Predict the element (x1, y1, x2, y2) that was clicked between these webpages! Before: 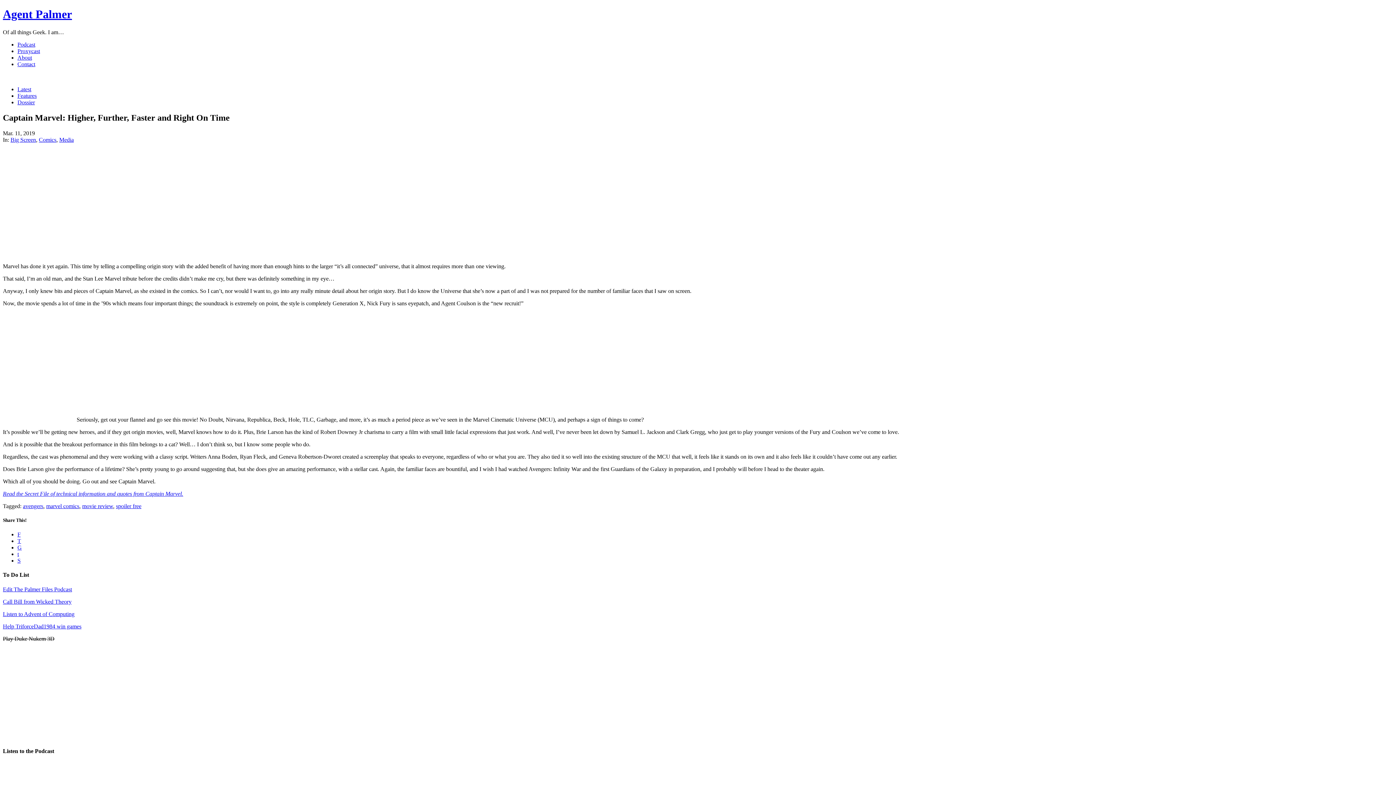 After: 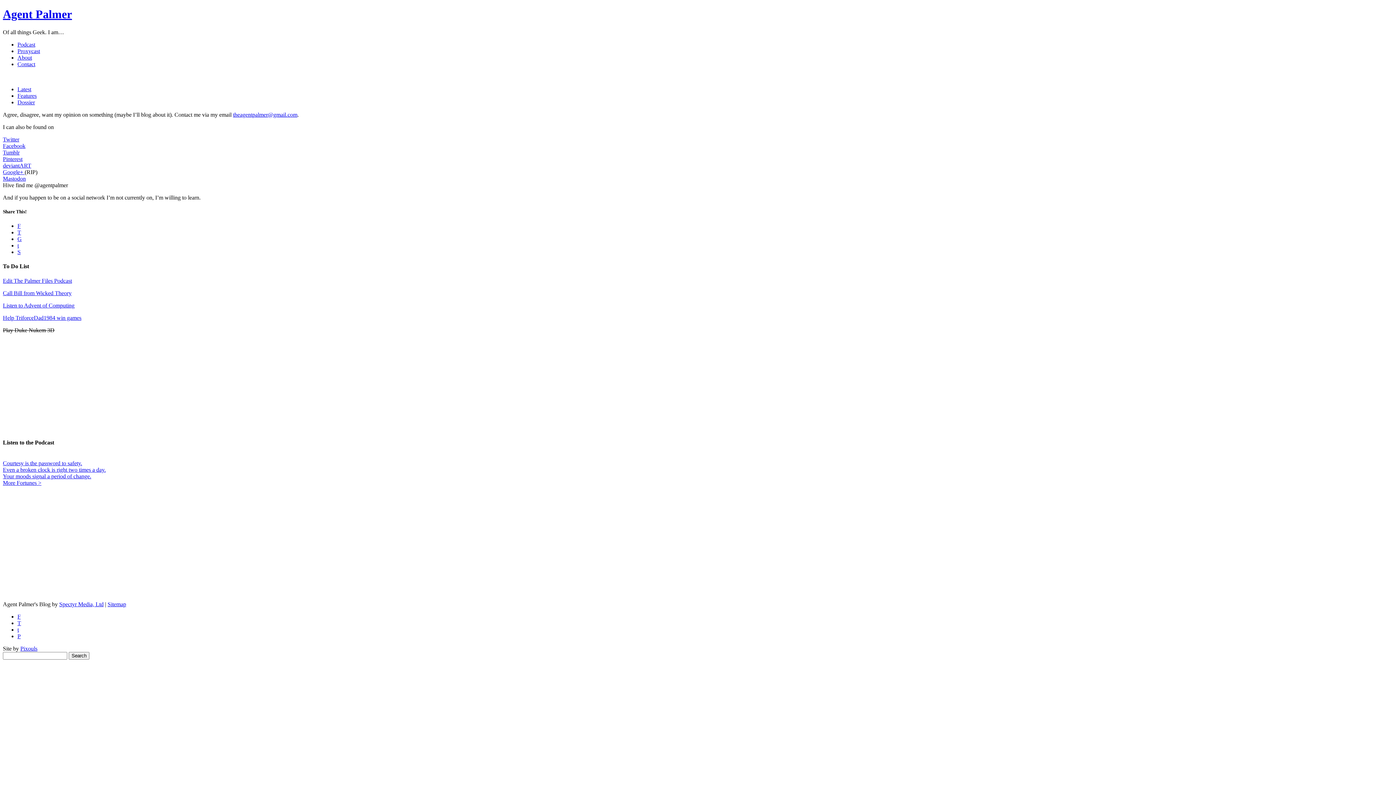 Action: bbox: (17, 61, 35, 67) label: Contact